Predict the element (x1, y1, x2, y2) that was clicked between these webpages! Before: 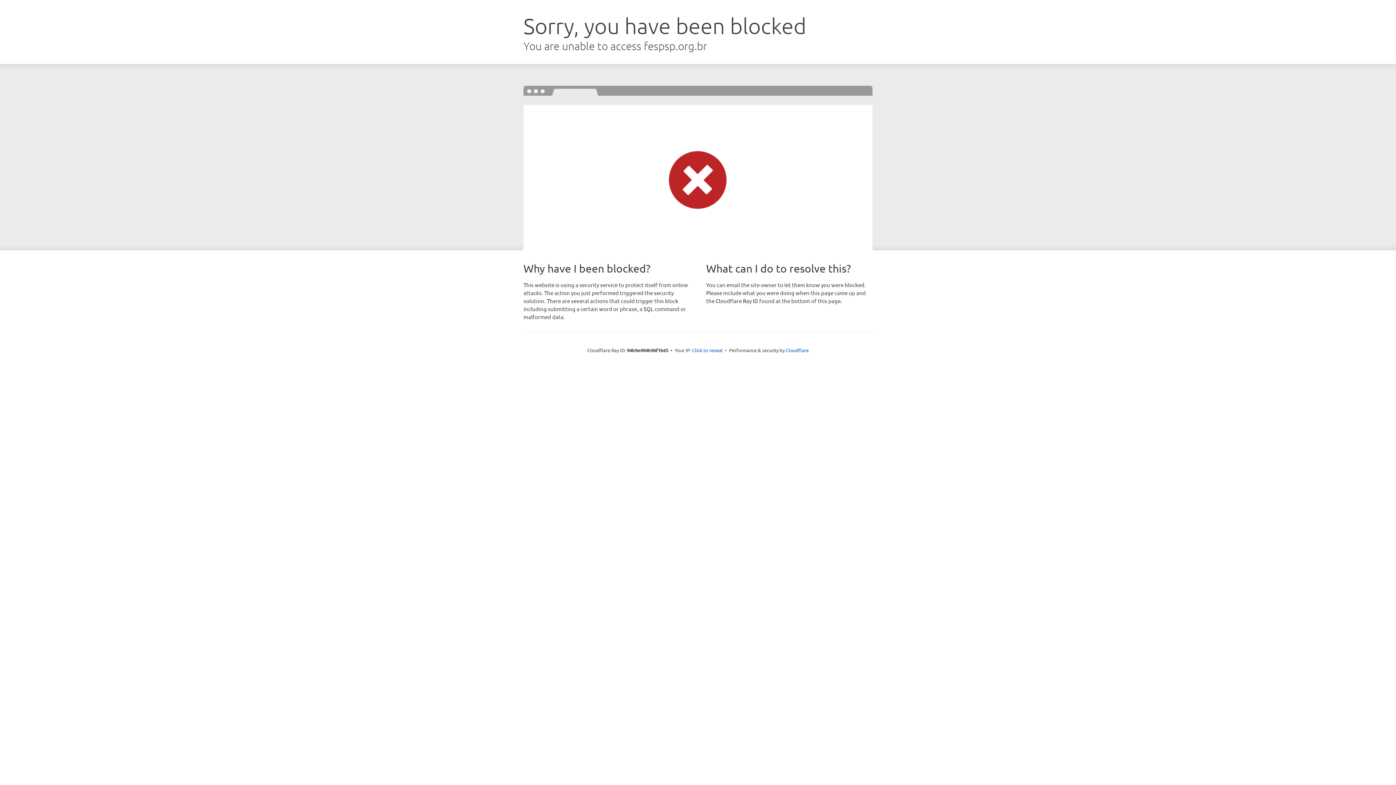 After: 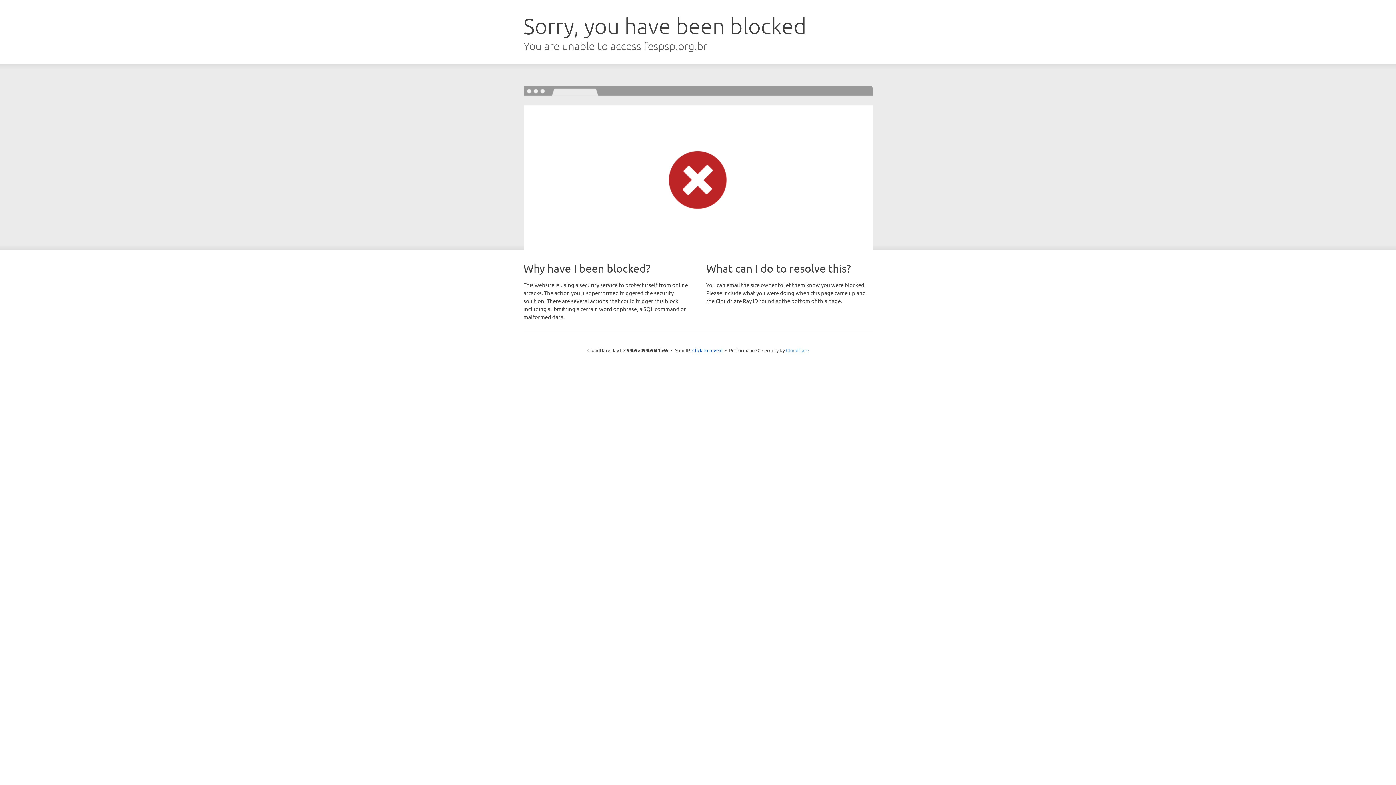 Action: bbox: (786, 347, 808, 353) label: Cloudflare